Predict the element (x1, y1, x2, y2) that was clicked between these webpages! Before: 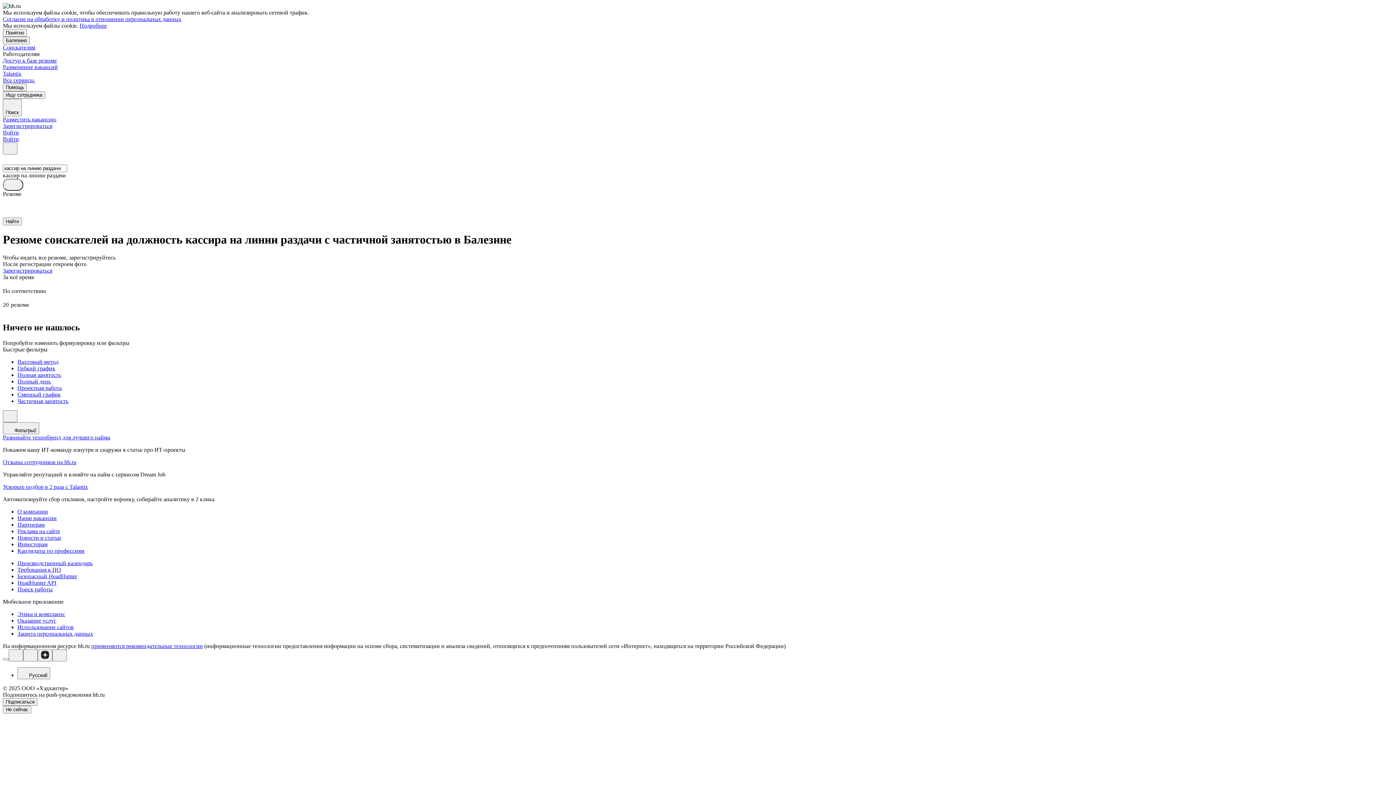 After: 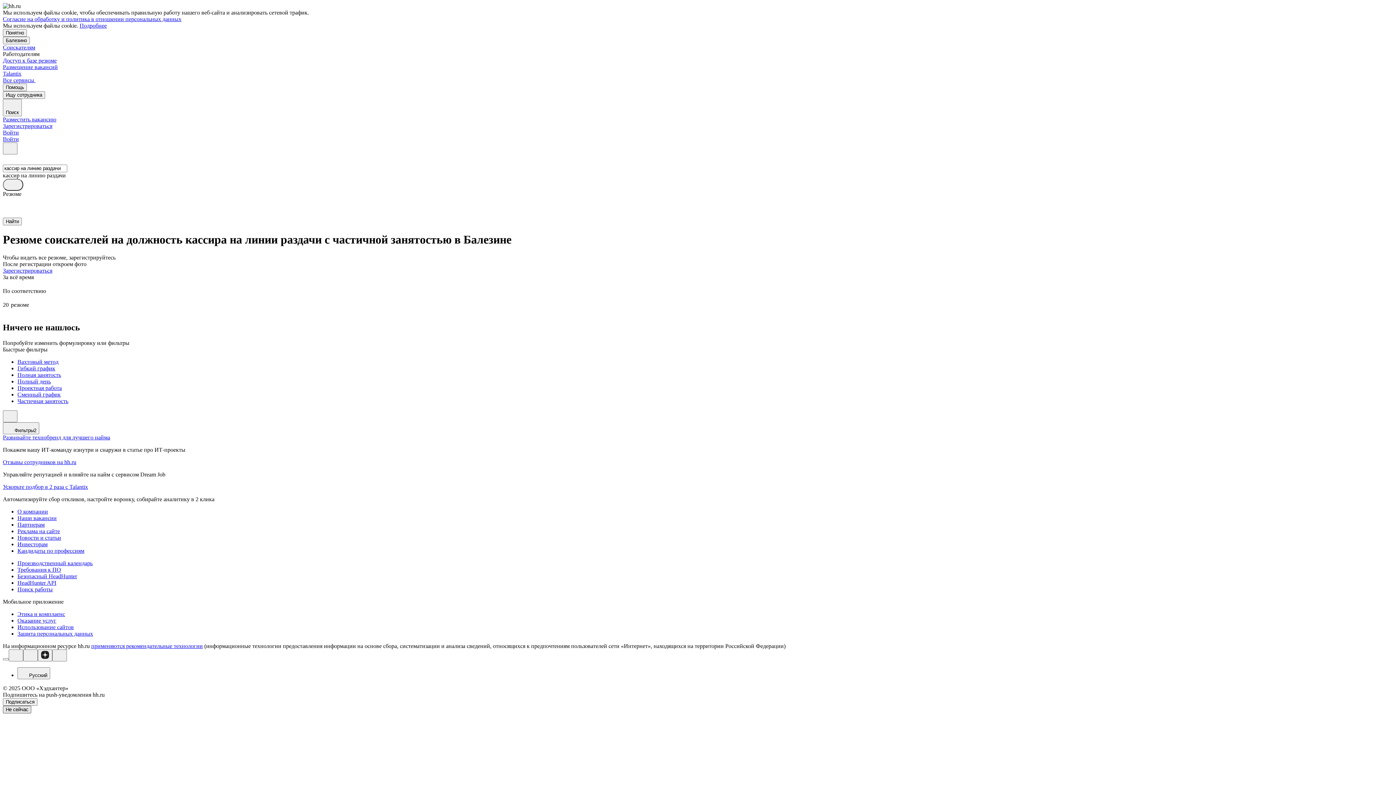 Action: bbox: (2, 706, 31, 713) label: Не сейчас